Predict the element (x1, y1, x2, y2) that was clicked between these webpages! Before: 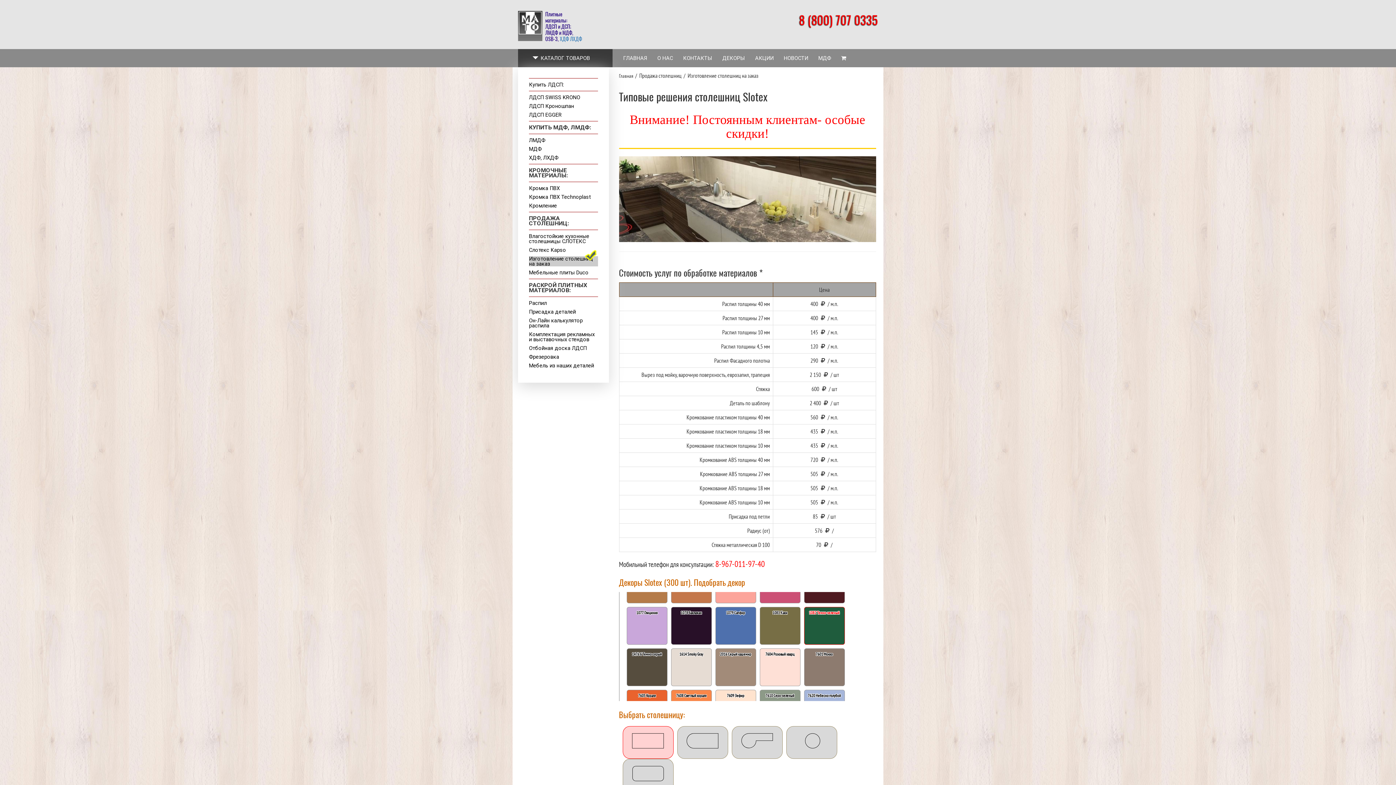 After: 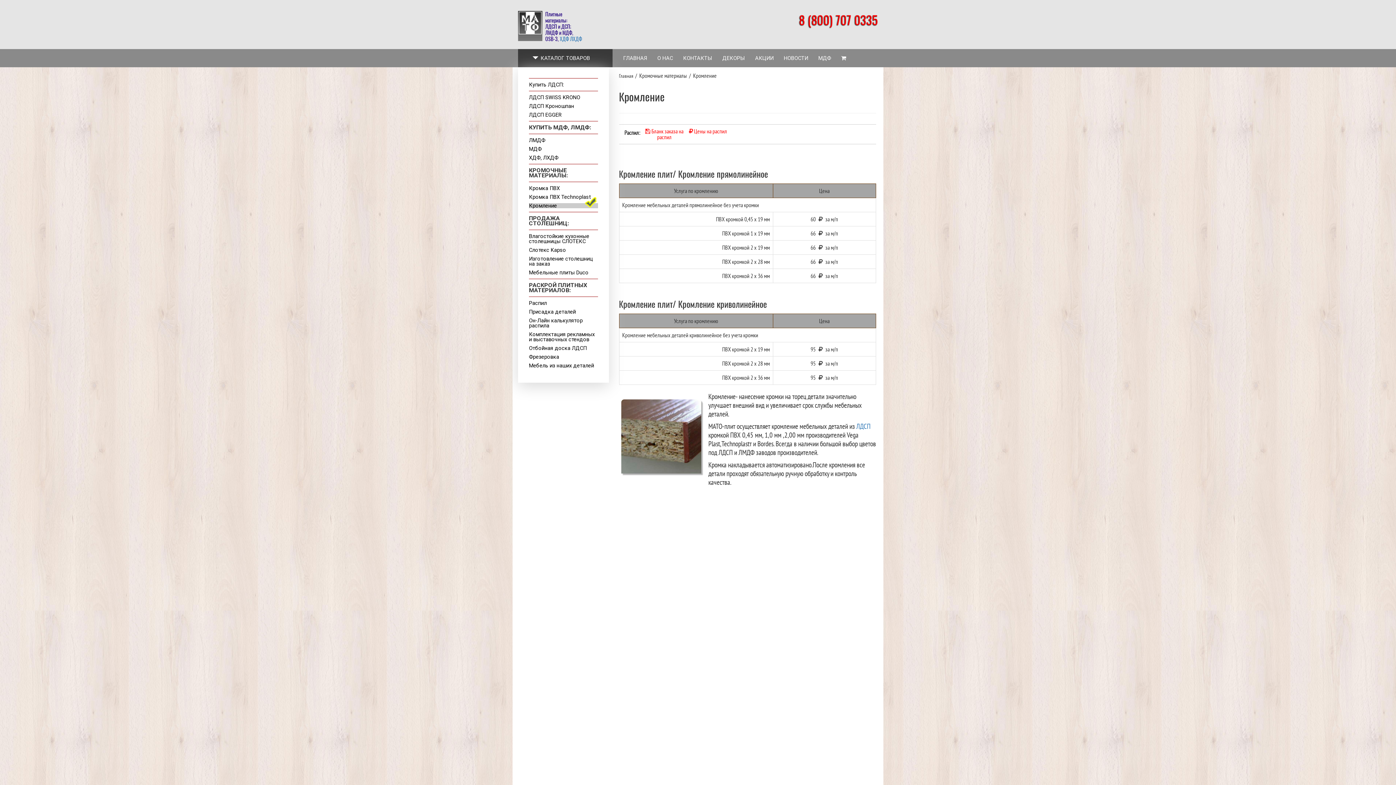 Action: label: Кромление bbox: (529, 202, 557, 209)